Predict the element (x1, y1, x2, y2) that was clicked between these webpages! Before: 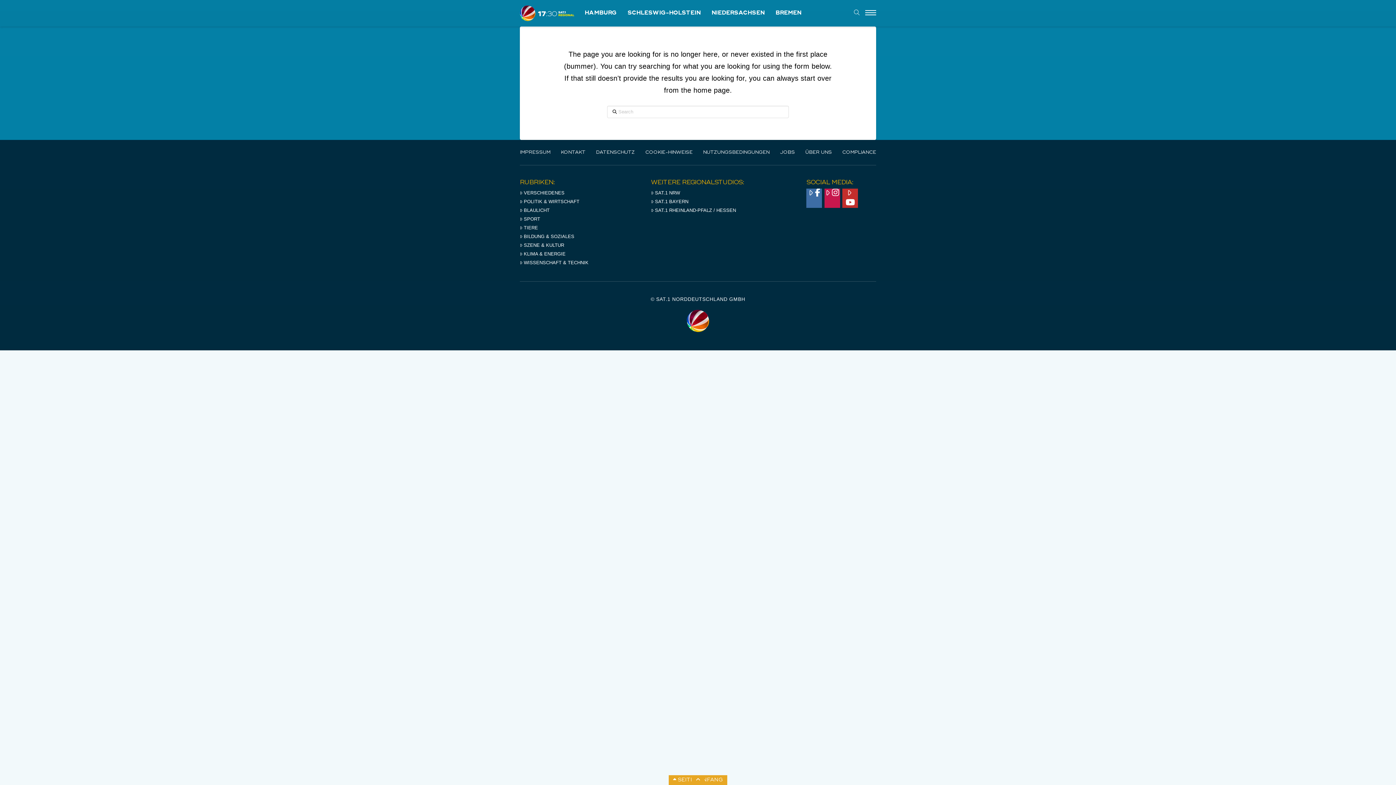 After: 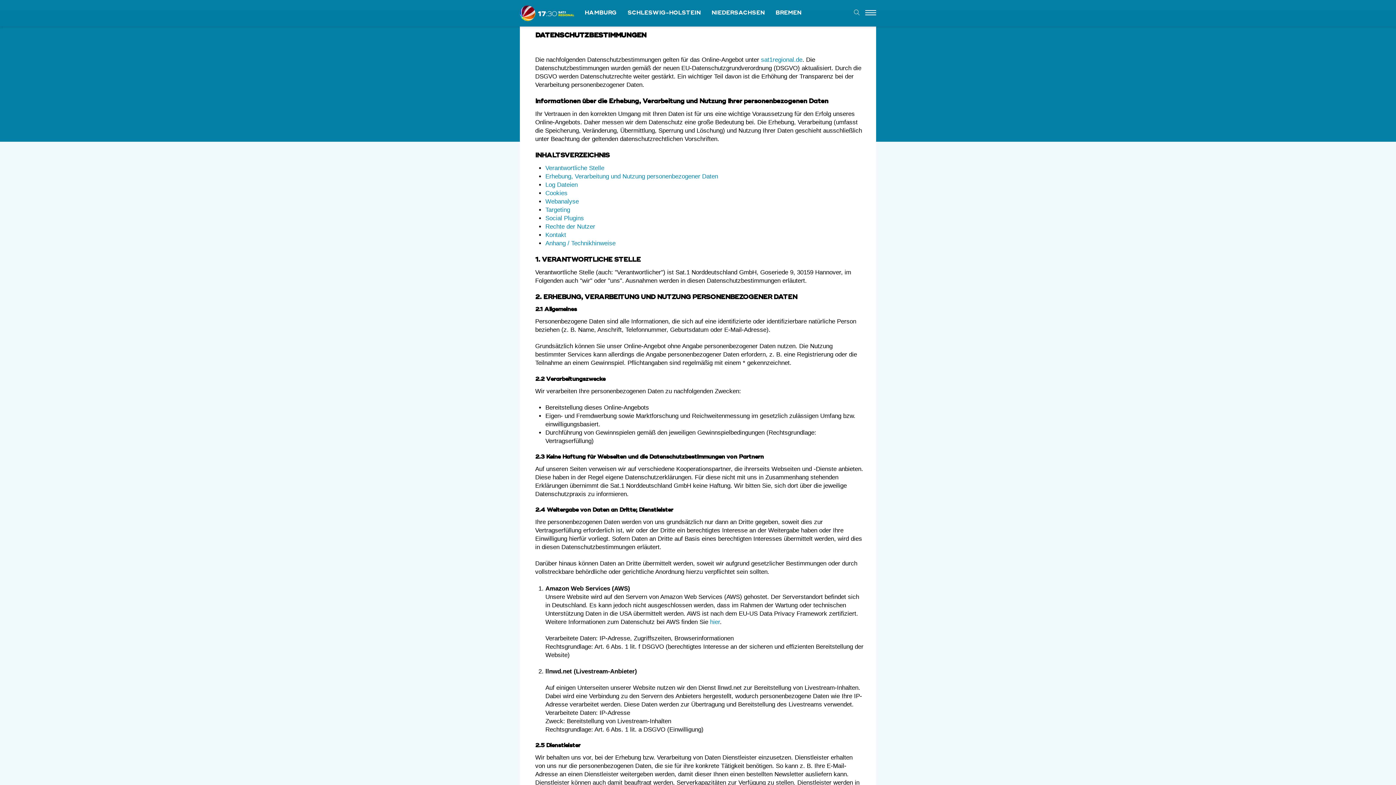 Action: label: DATENSCHUTZ bbox: (596, 150, 635, 154)